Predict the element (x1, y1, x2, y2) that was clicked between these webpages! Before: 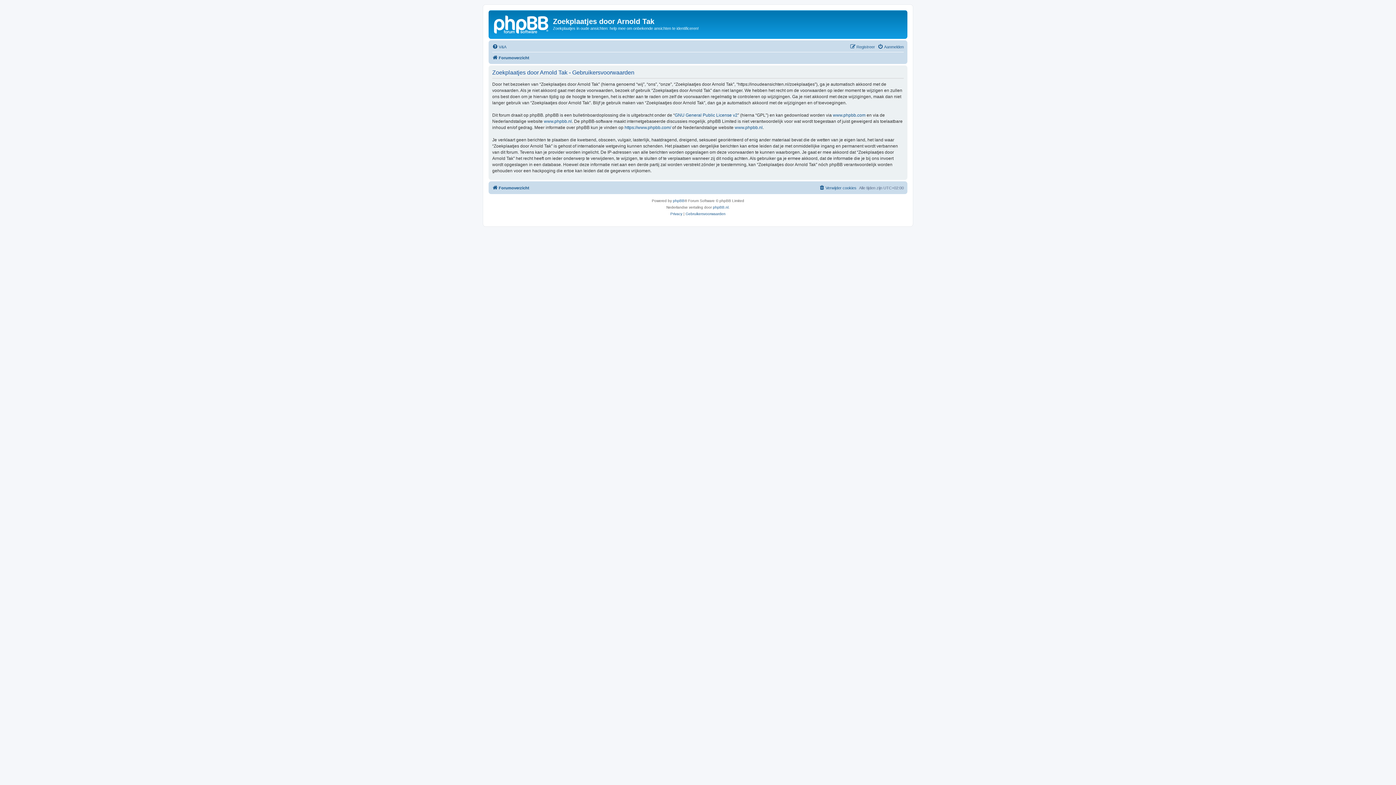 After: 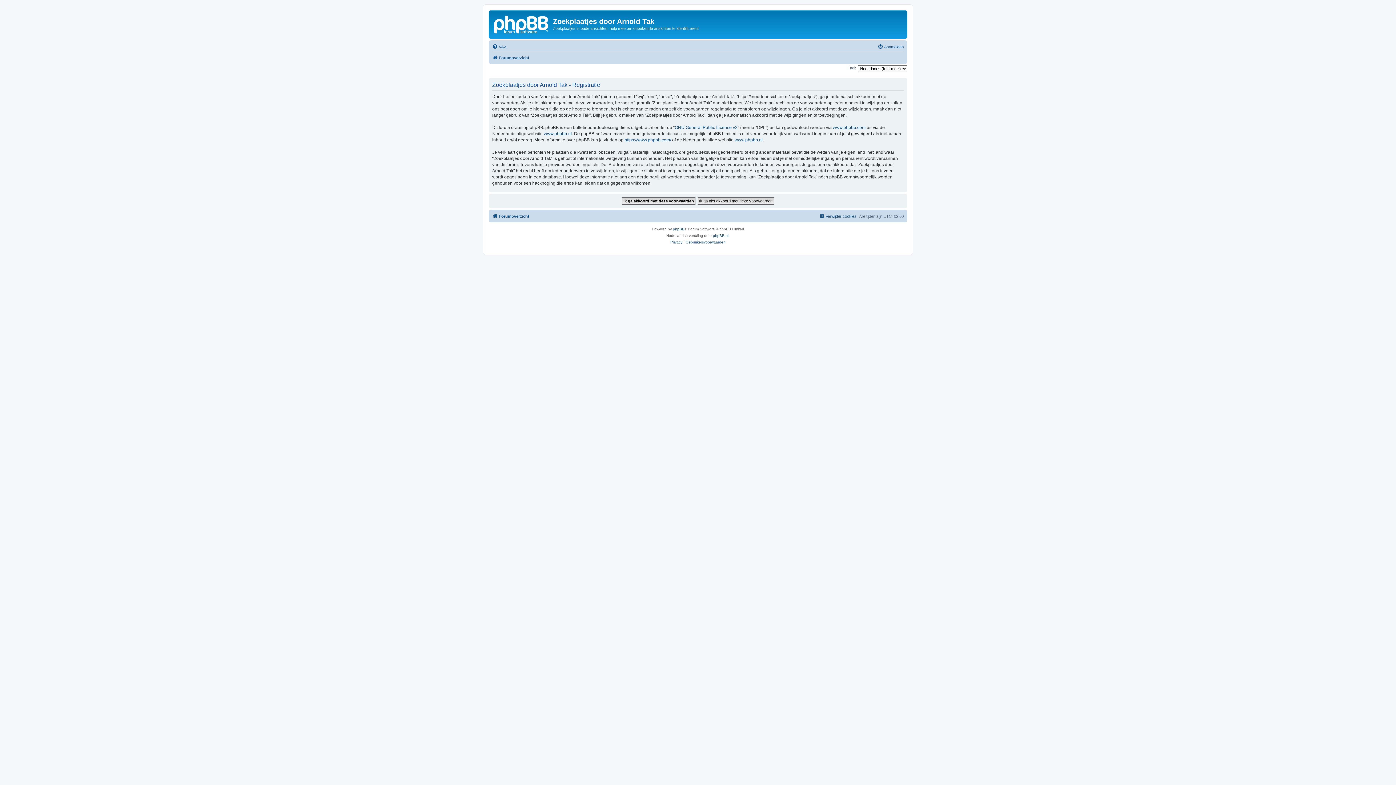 Action: label: Registreer bbox: (850, 42, 875, 51)